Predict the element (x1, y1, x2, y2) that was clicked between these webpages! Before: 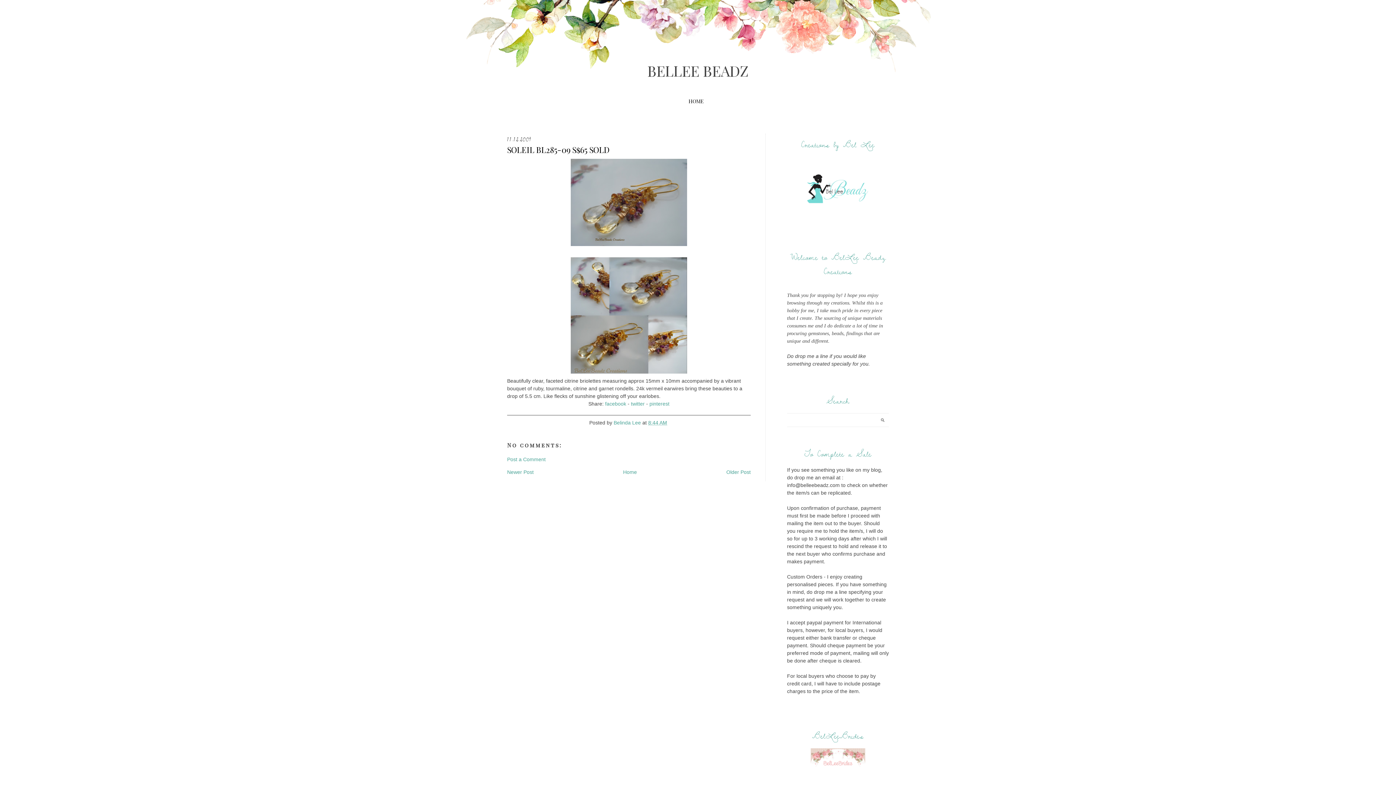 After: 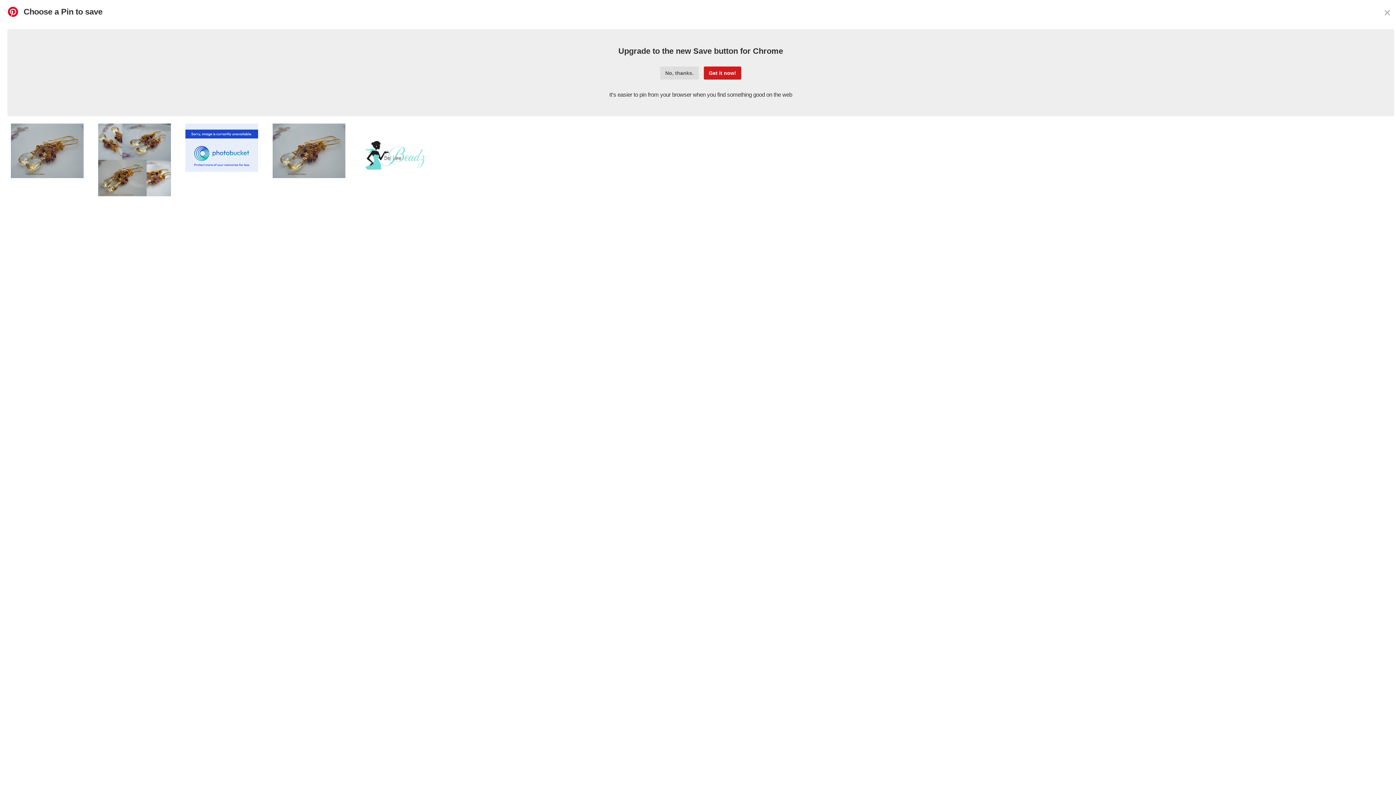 Action: label: pinterest bbox: (649, 401, 669, 406)